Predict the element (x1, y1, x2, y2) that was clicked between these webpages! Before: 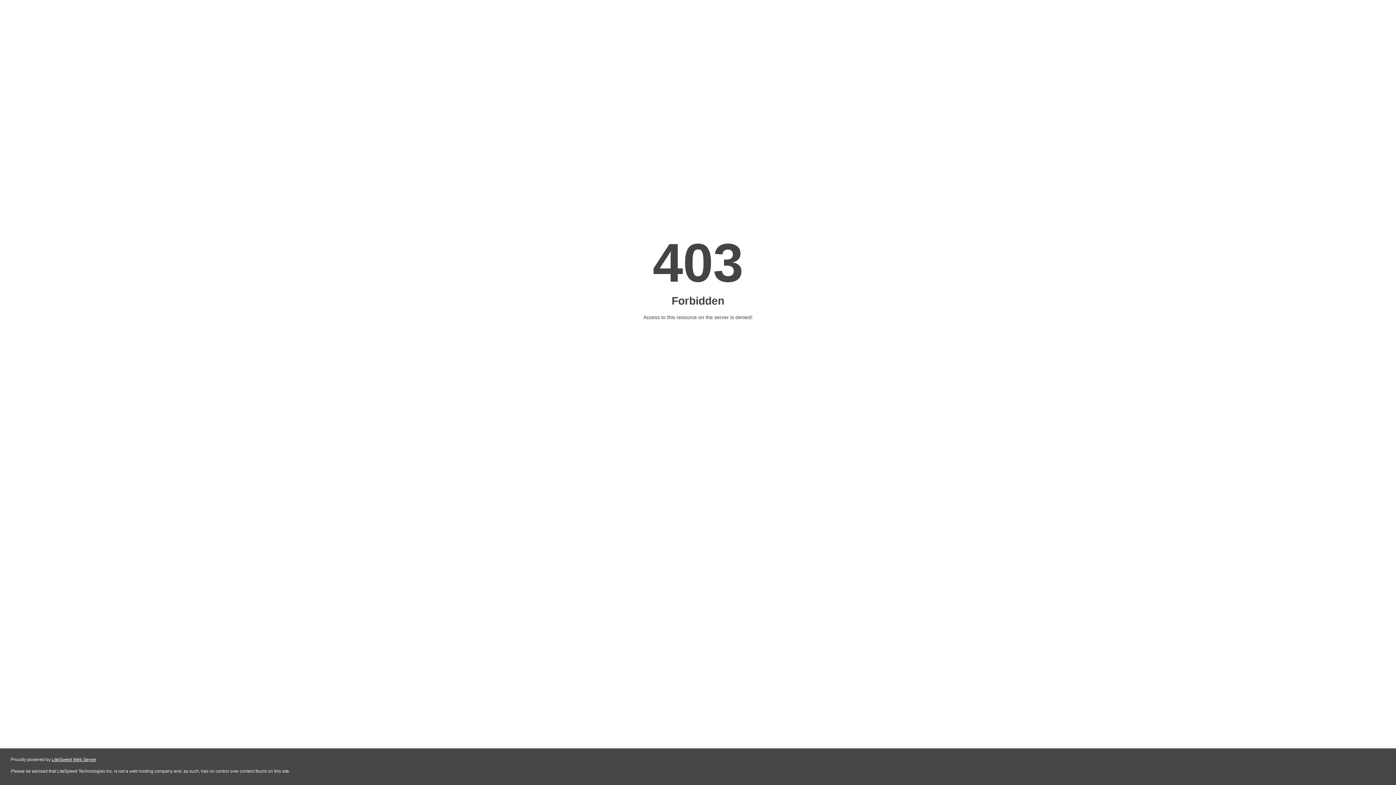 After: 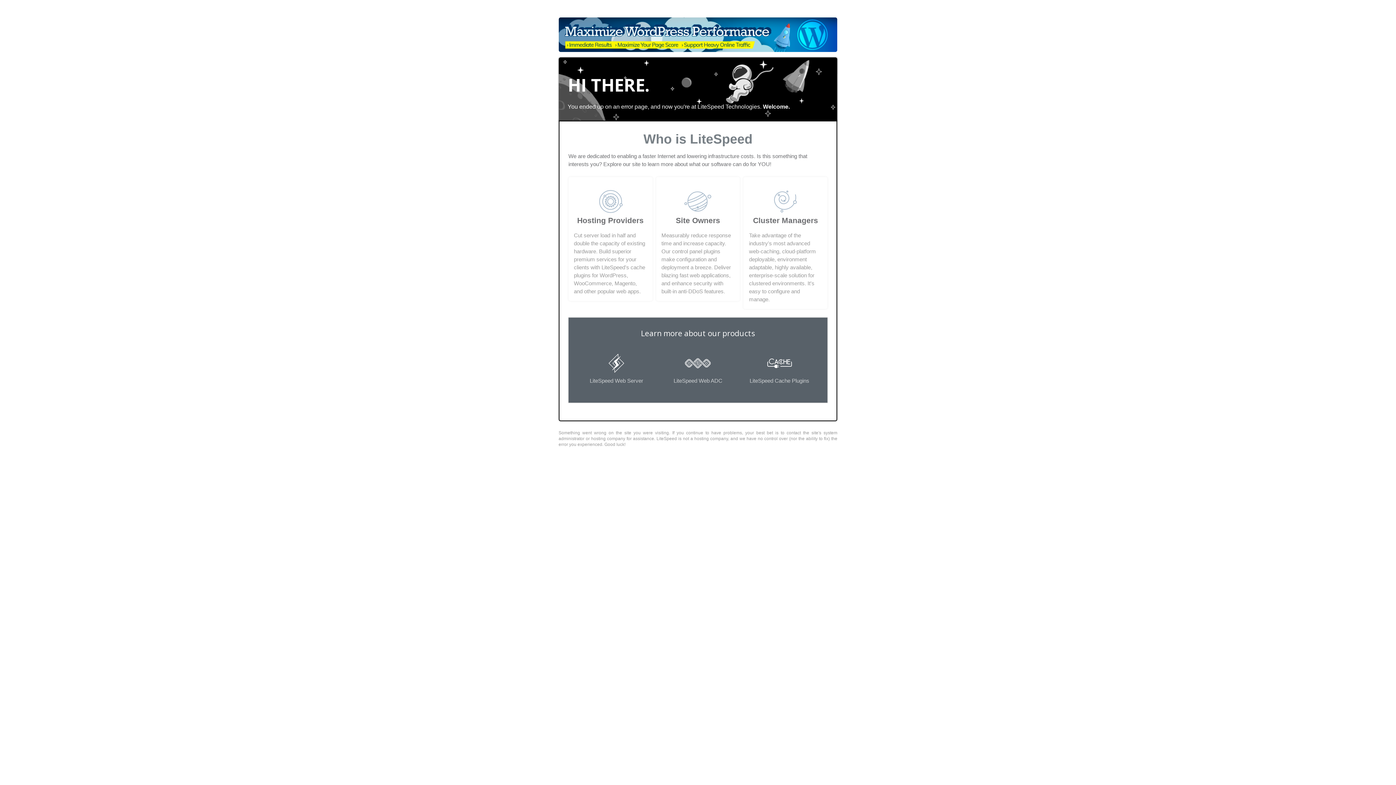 Action: label: LiteSpeed Web Server bbox: (51, 757, 96, 762)